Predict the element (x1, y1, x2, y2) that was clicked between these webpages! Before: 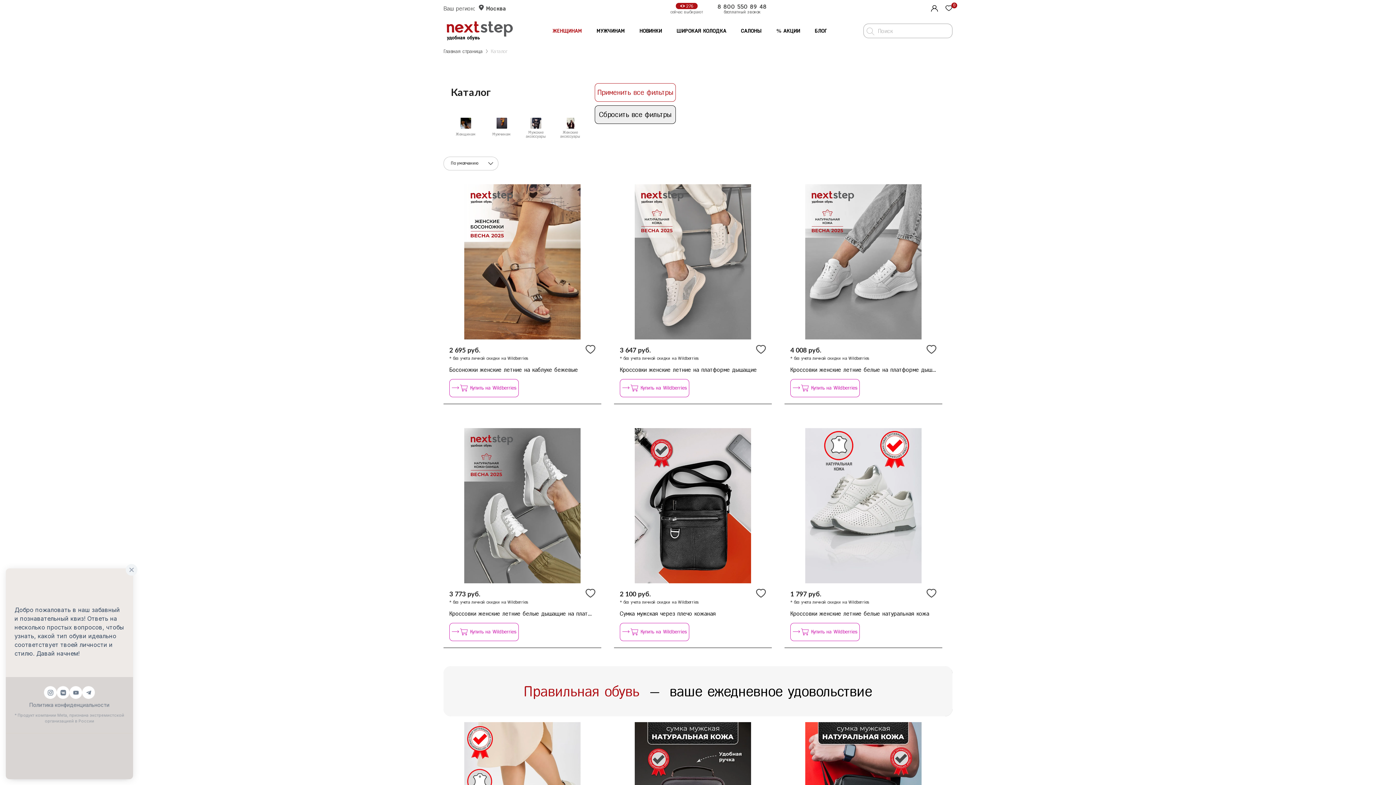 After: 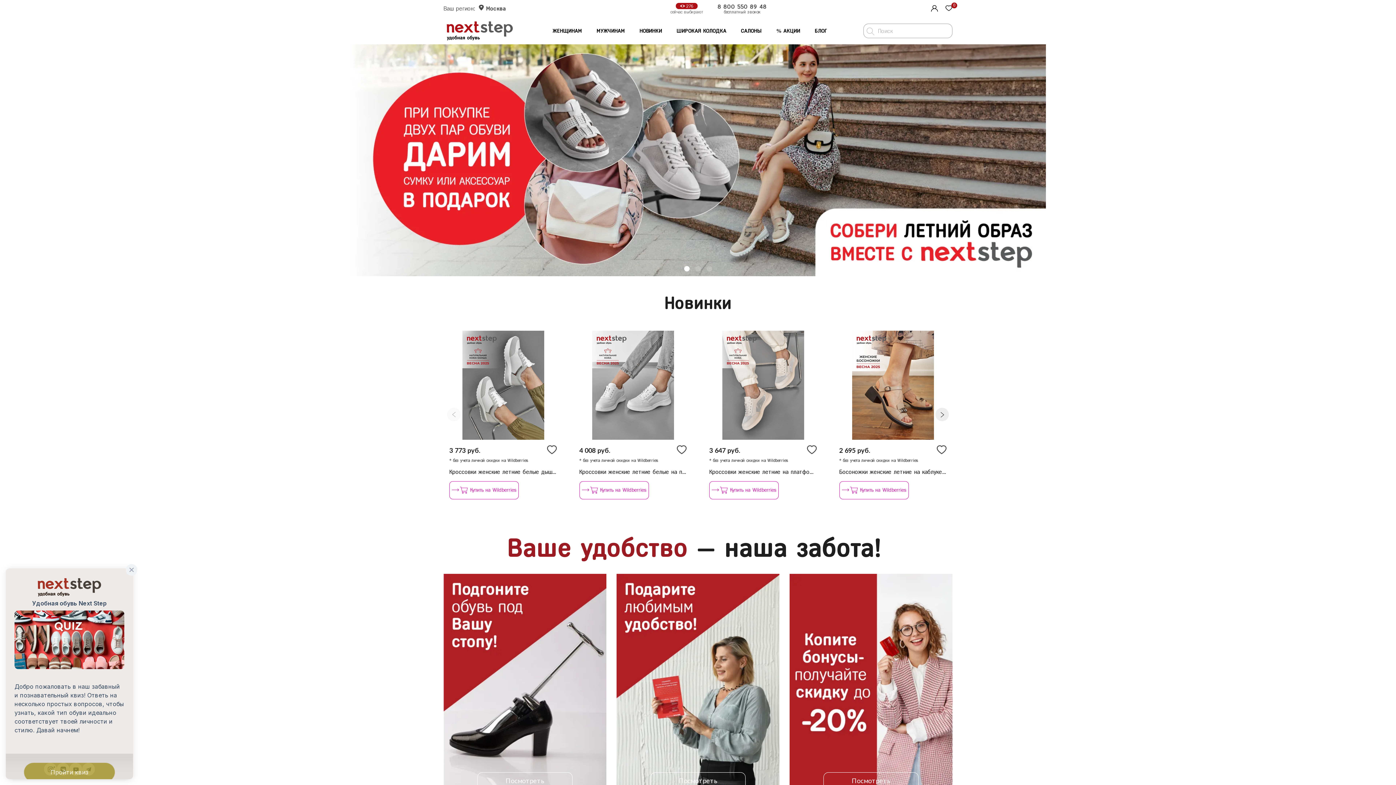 Action: bbox: (443, 48, 482, 54) label: Главная страница